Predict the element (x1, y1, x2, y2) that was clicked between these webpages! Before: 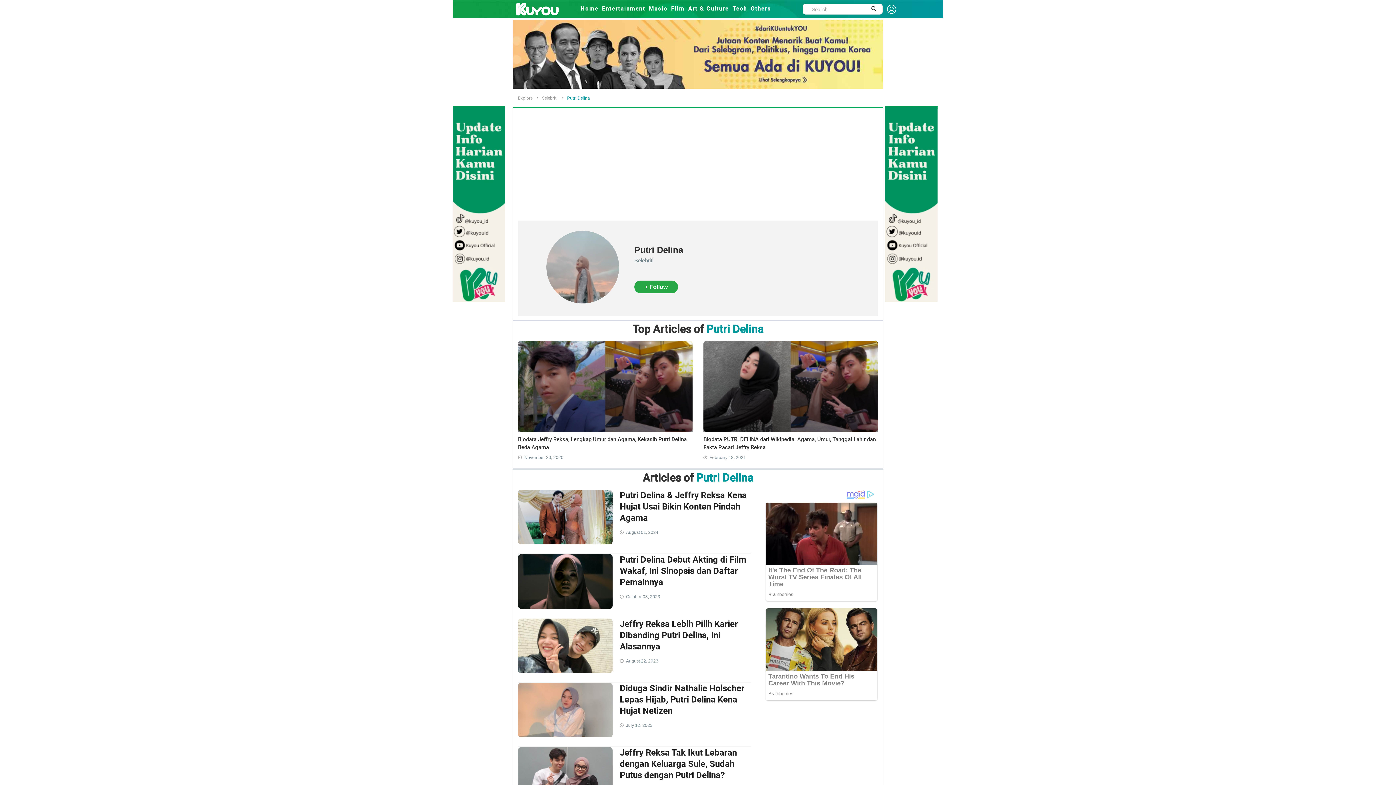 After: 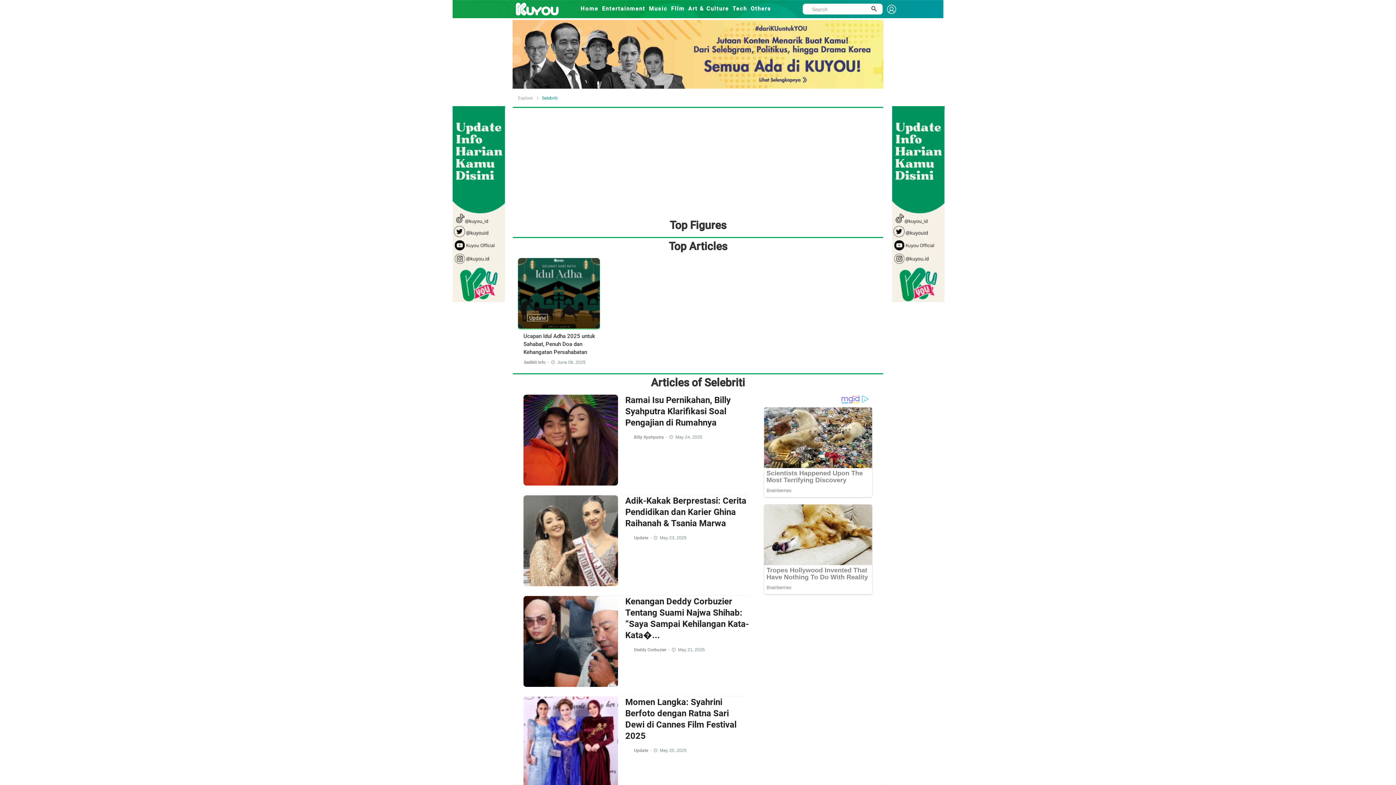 Action: label: Selebriti bbox: (542, 94, 557, 101)